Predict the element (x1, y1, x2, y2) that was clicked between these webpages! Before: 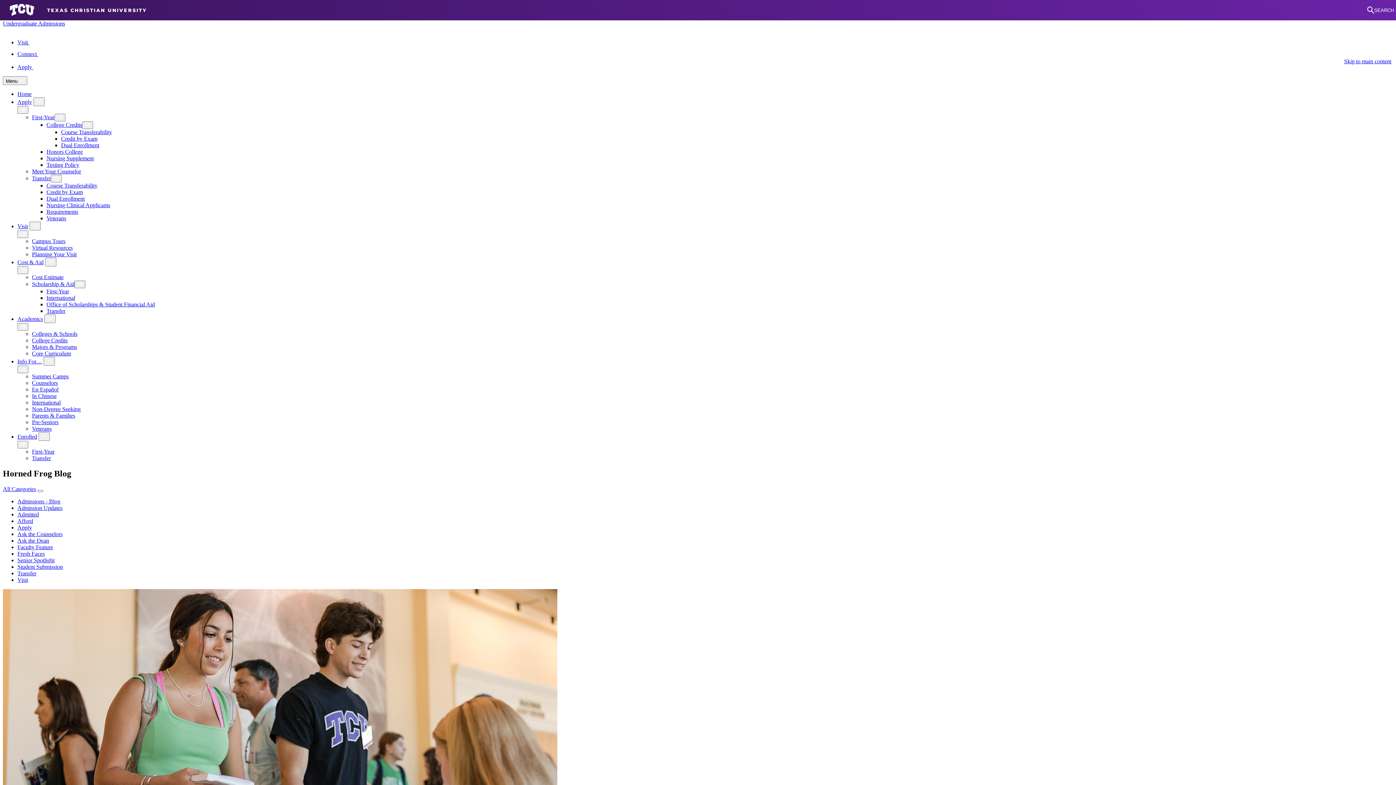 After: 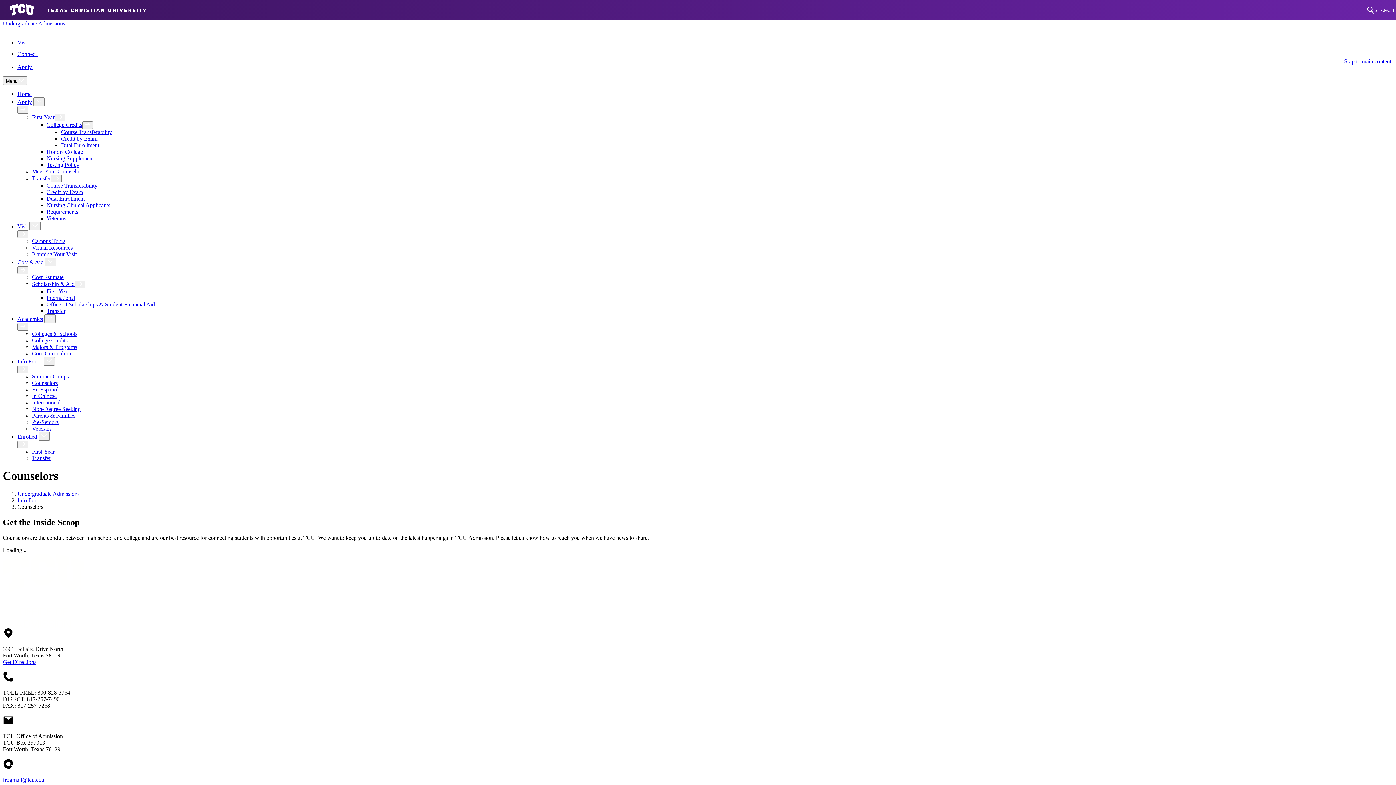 Action: bbox: (32, 380, 57, 386) label: Counselors